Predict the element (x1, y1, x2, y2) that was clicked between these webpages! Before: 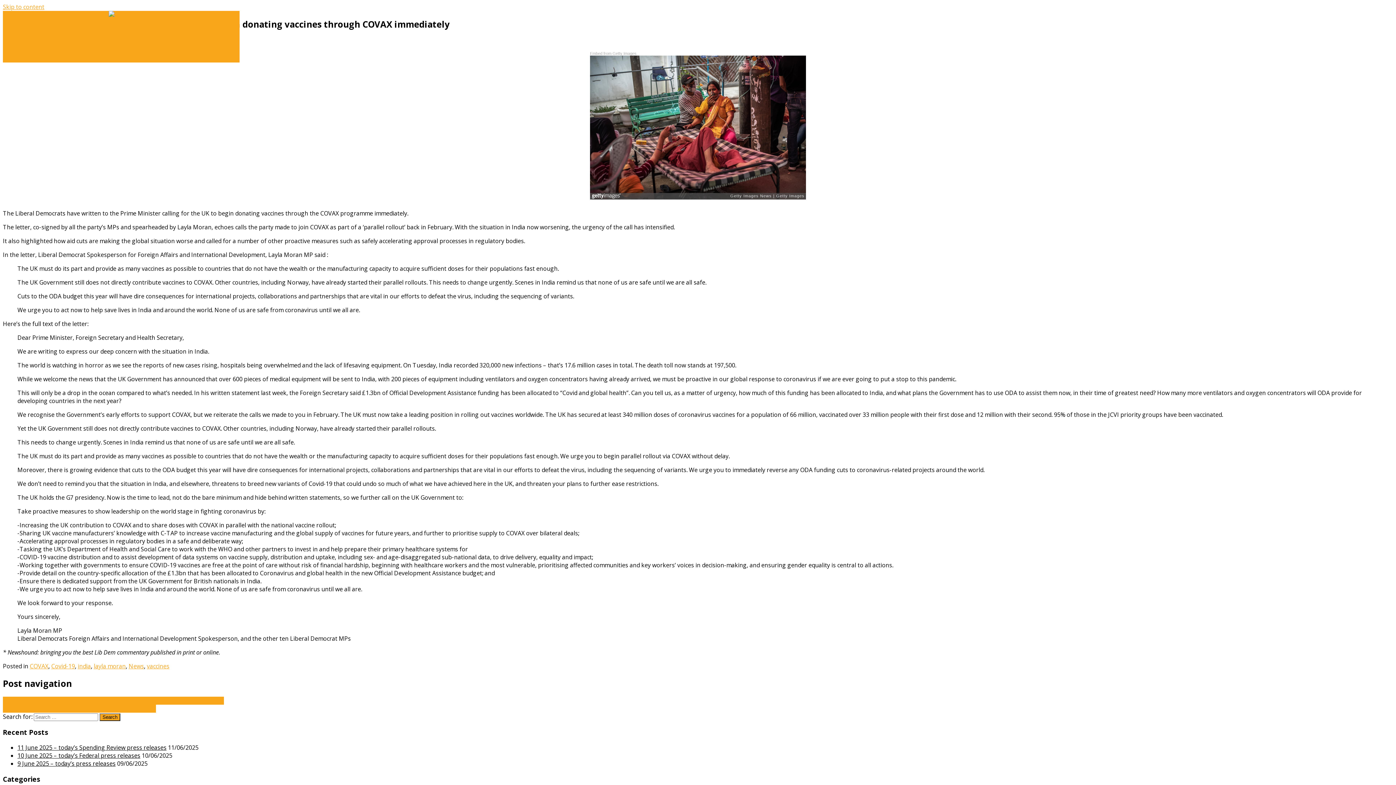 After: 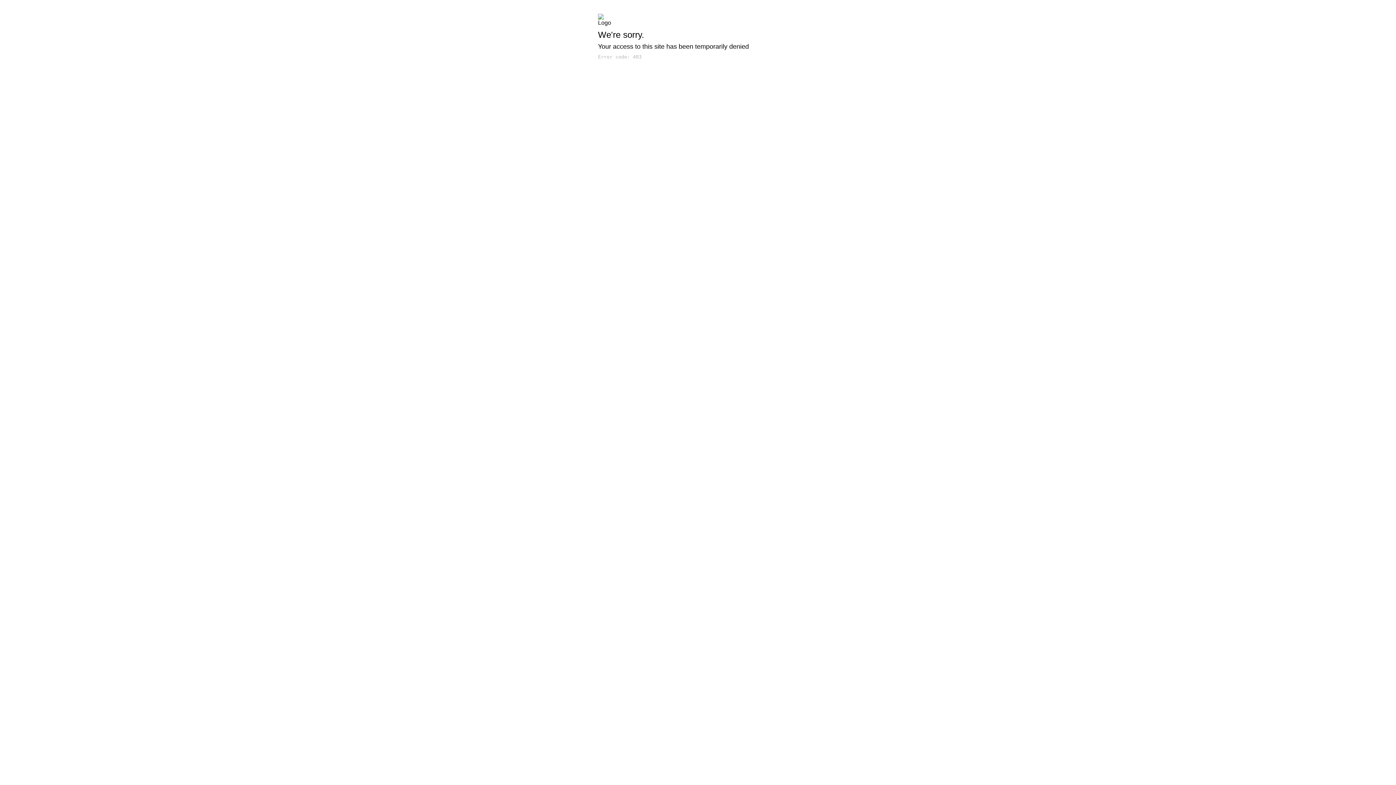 Action: bbox: (108, 10, 133, 18)